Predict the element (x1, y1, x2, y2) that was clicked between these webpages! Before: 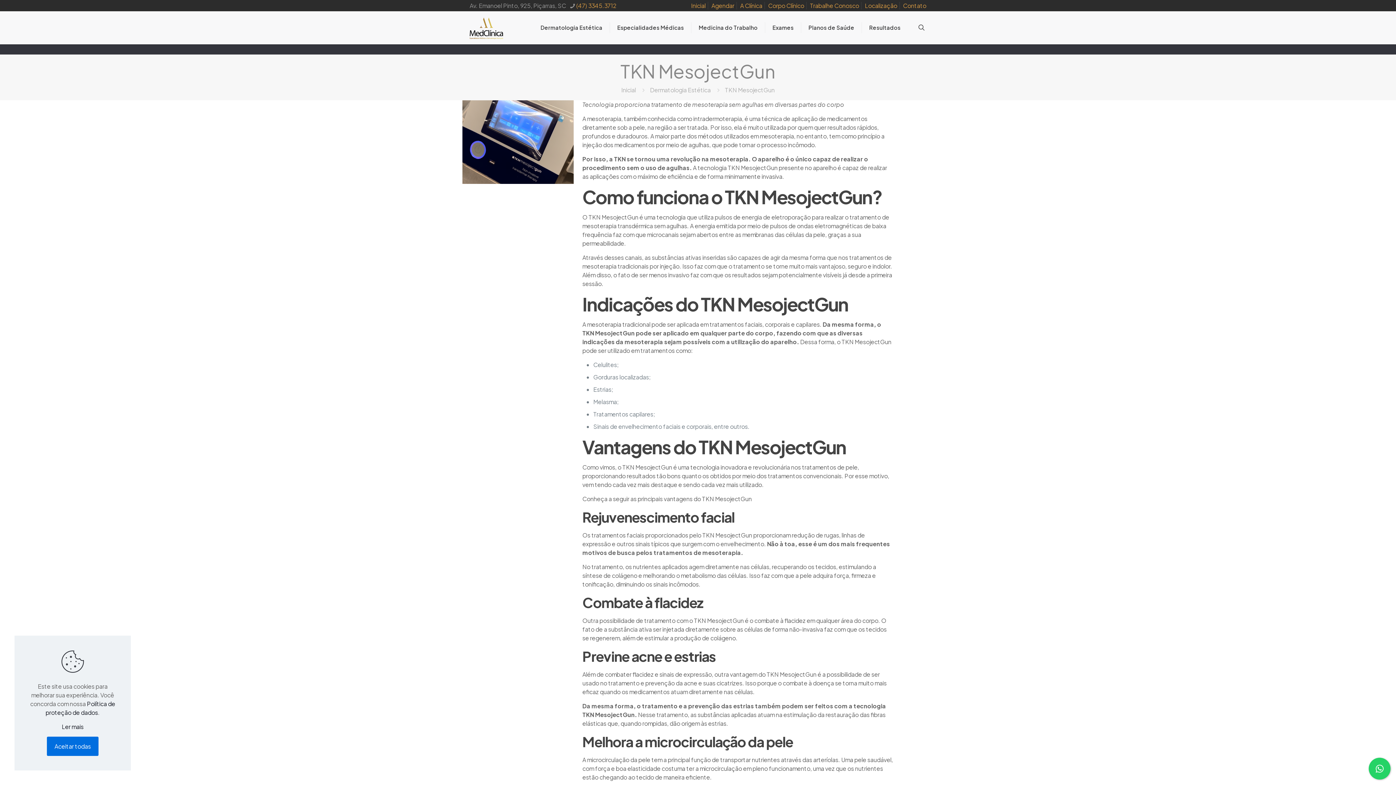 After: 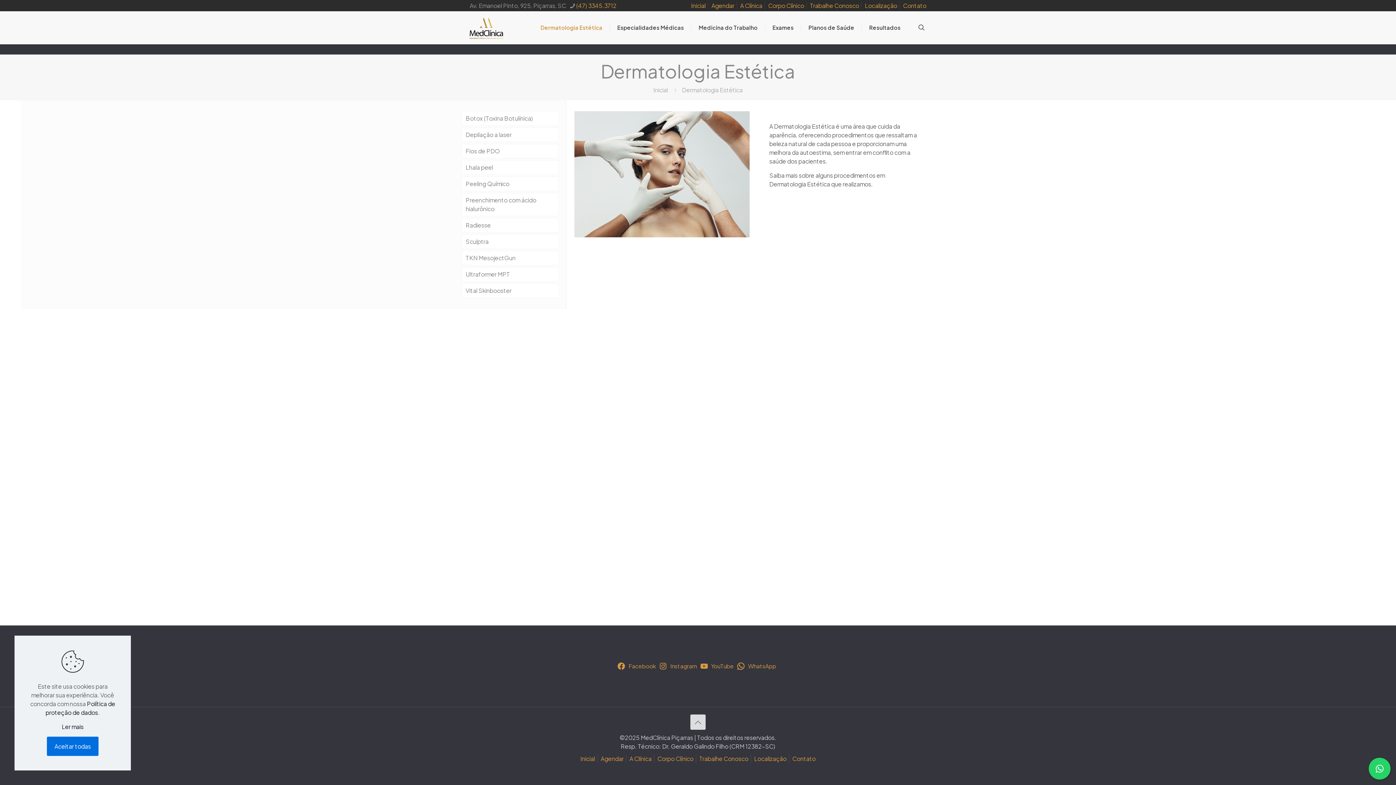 Action: bbox: (650, 86, 710, 93) label: Dermatologia Estética